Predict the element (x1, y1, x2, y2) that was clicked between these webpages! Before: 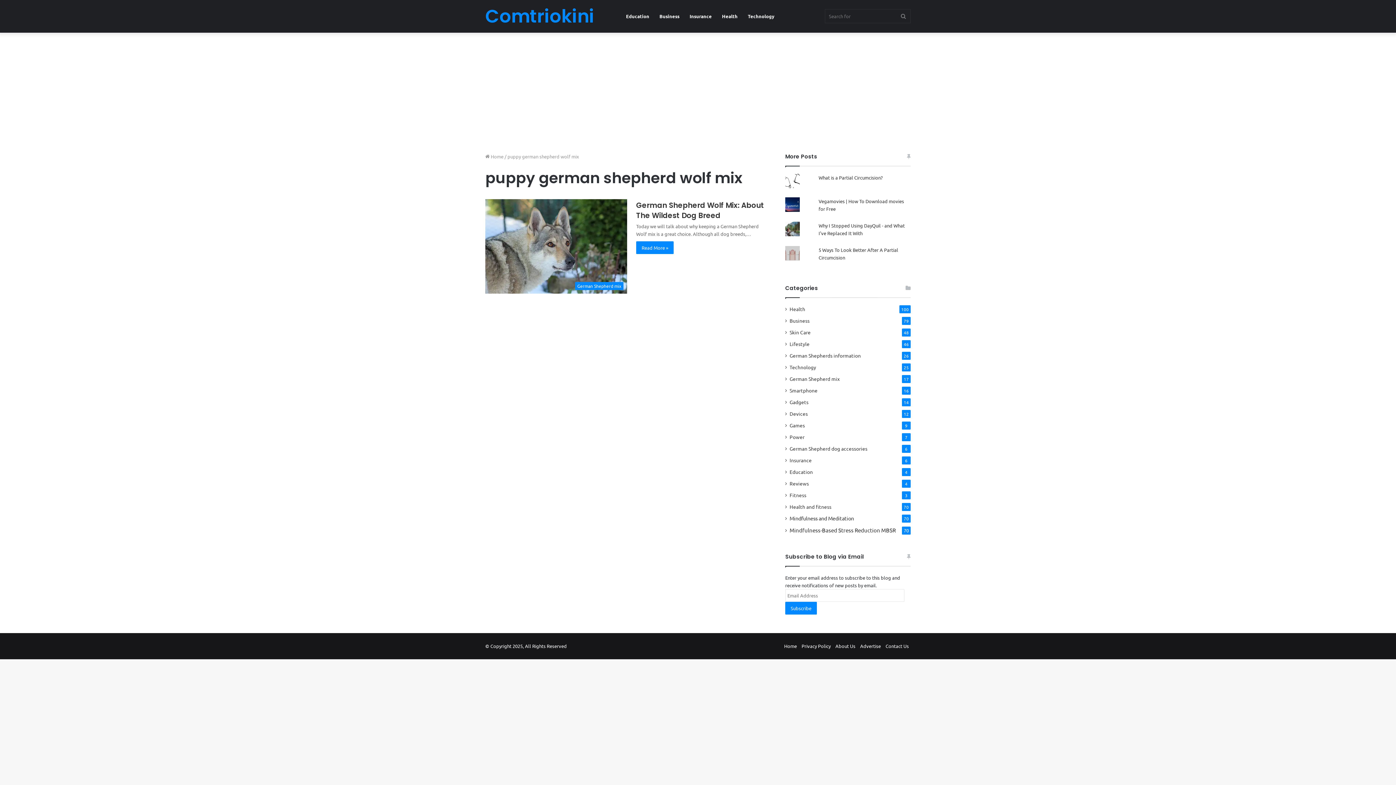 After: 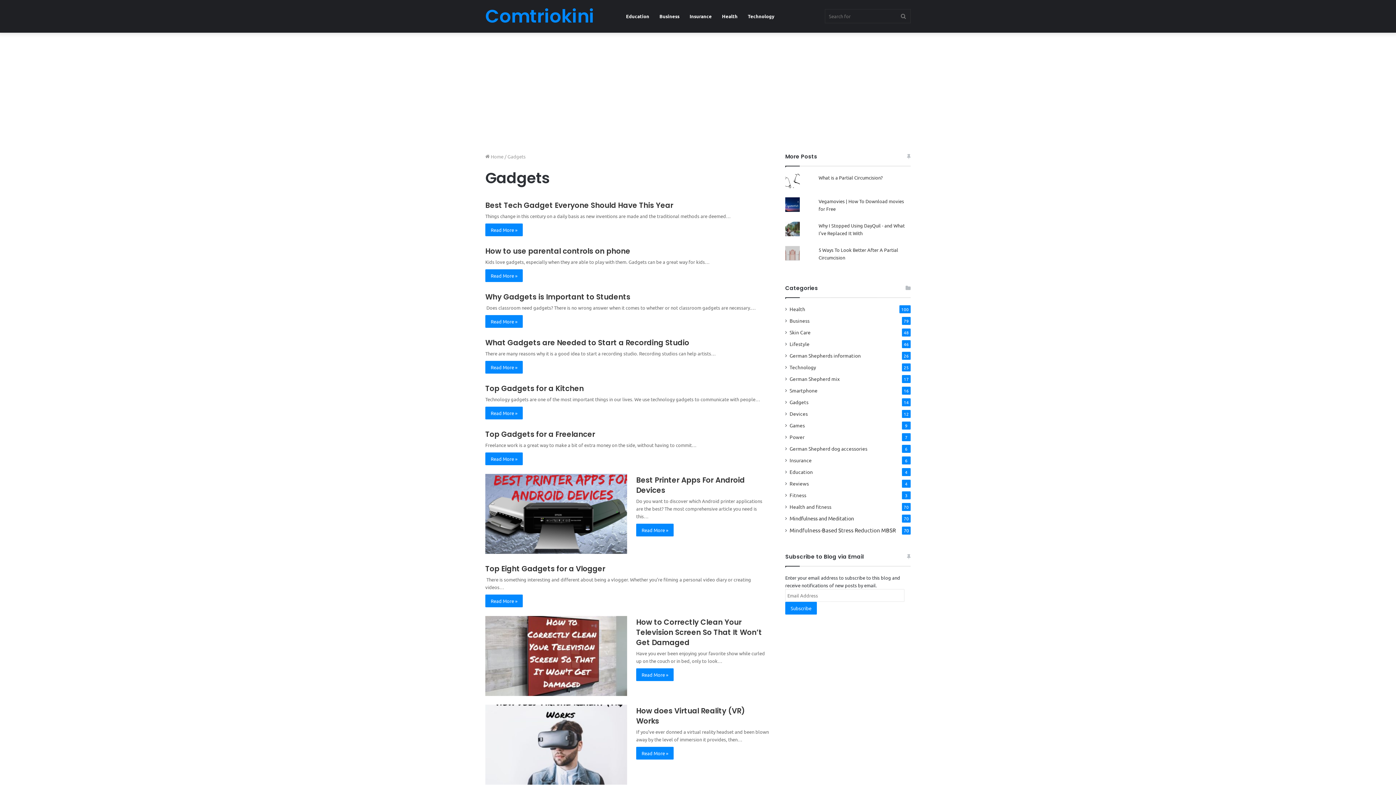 Action: label: Gadgets bbox: (789, 398, 808, 406)